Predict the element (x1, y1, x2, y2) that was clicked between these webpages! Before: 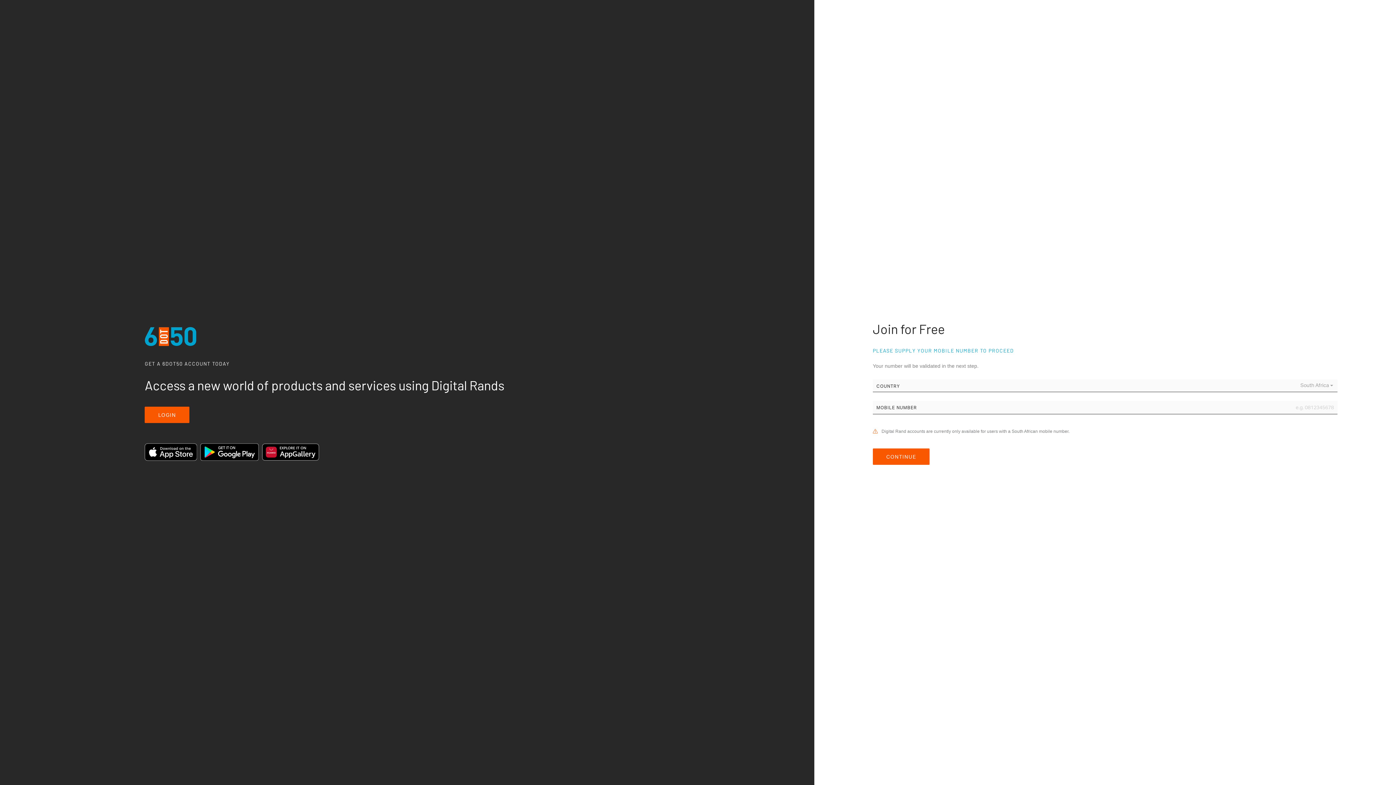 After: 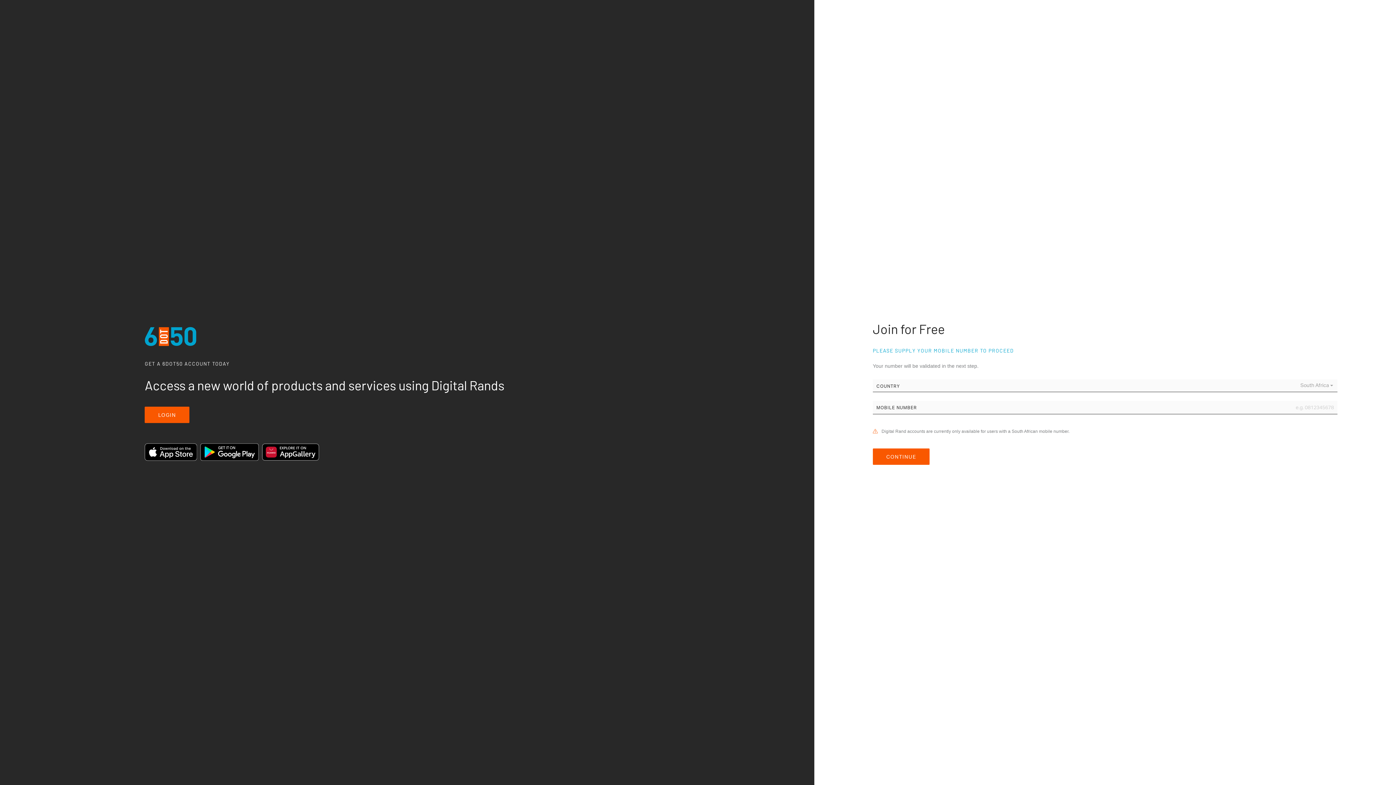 Action: bbox: (200, 448, 260, 454)